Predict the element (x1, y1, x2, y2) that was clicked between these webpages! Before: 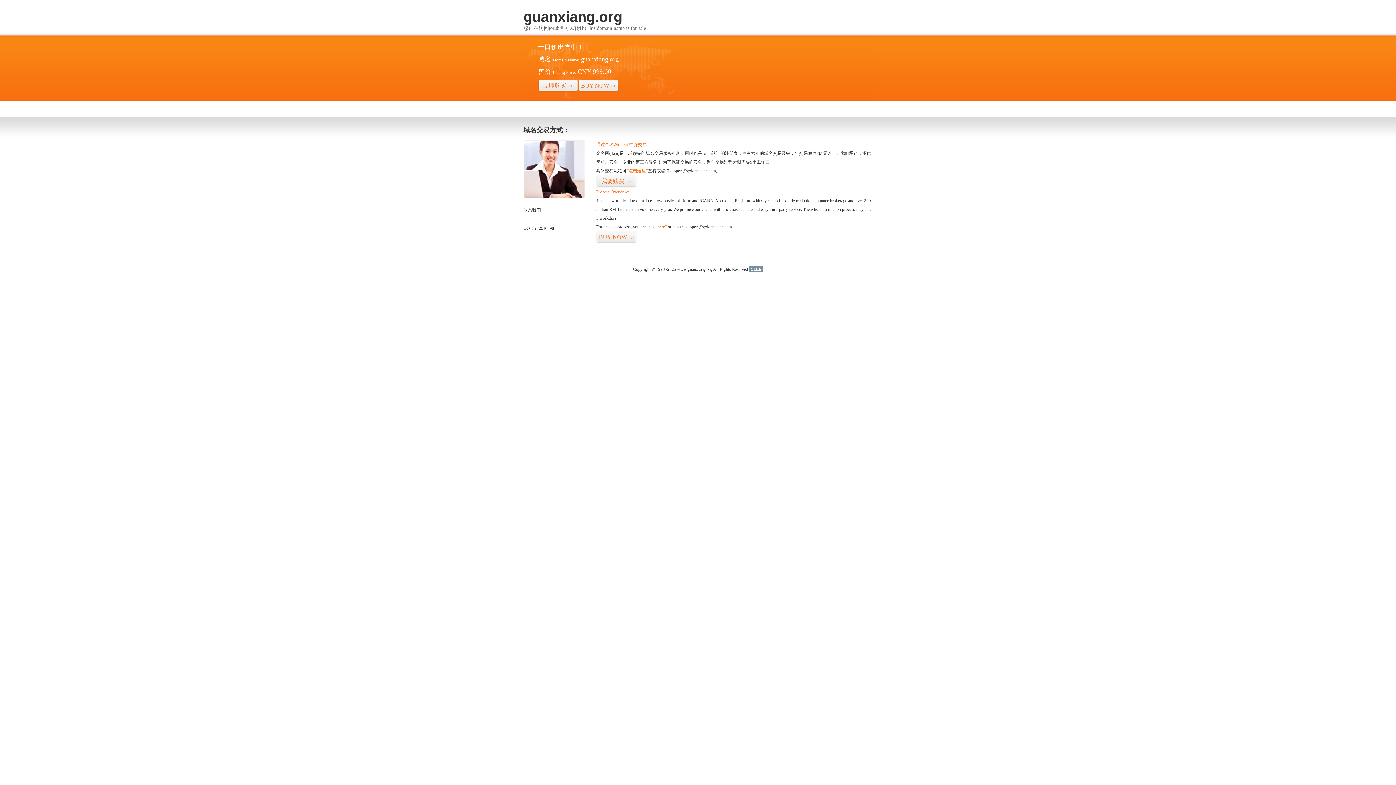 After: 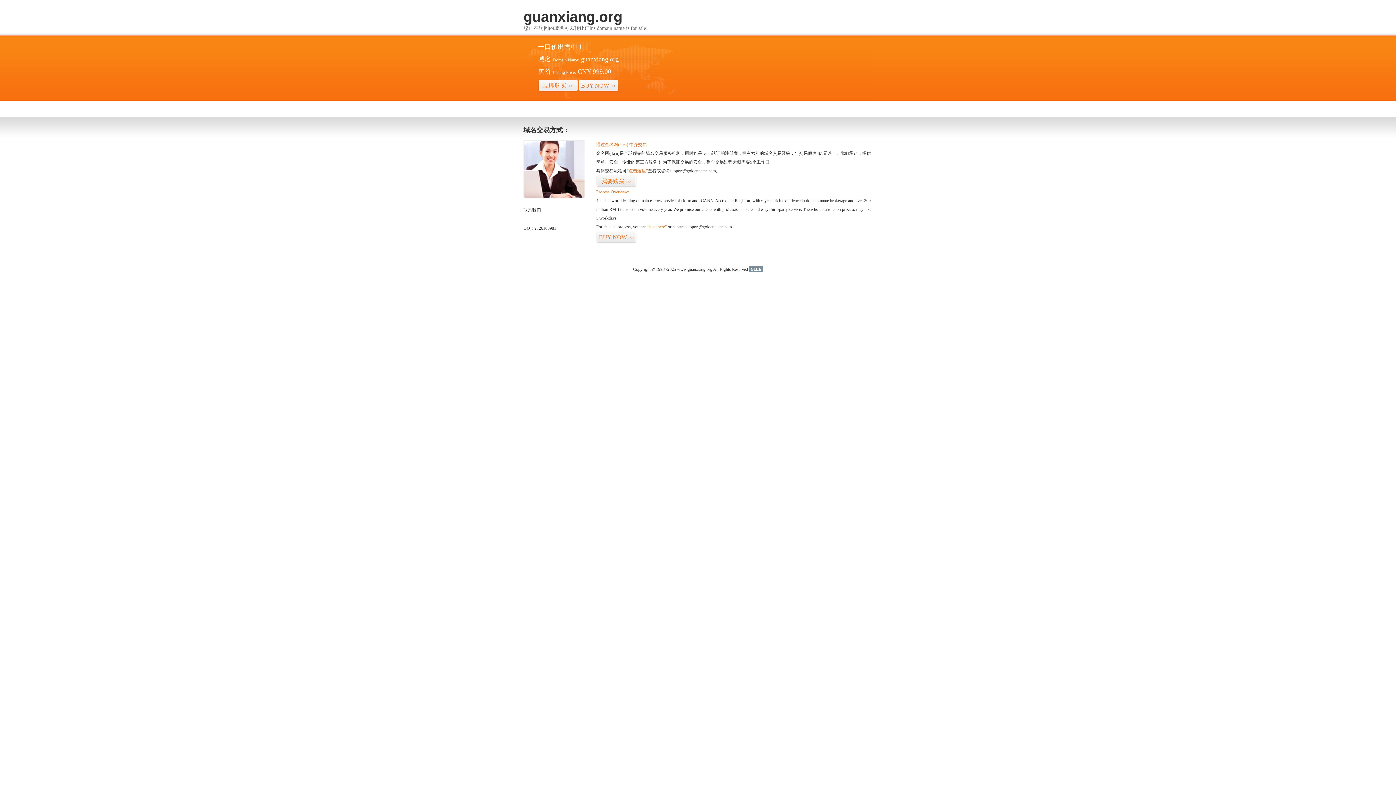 Action: bbox: (749, 266, 763, 272) label: 51La